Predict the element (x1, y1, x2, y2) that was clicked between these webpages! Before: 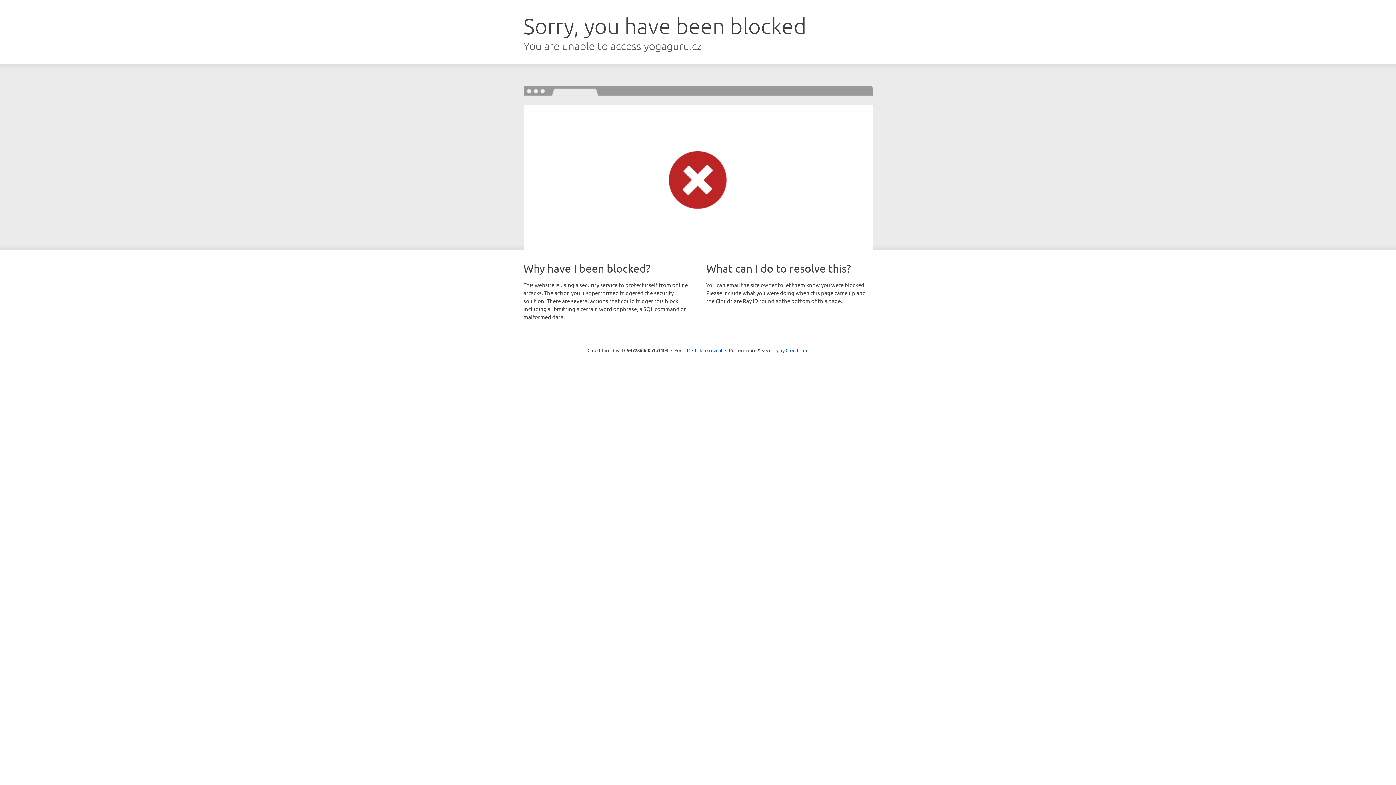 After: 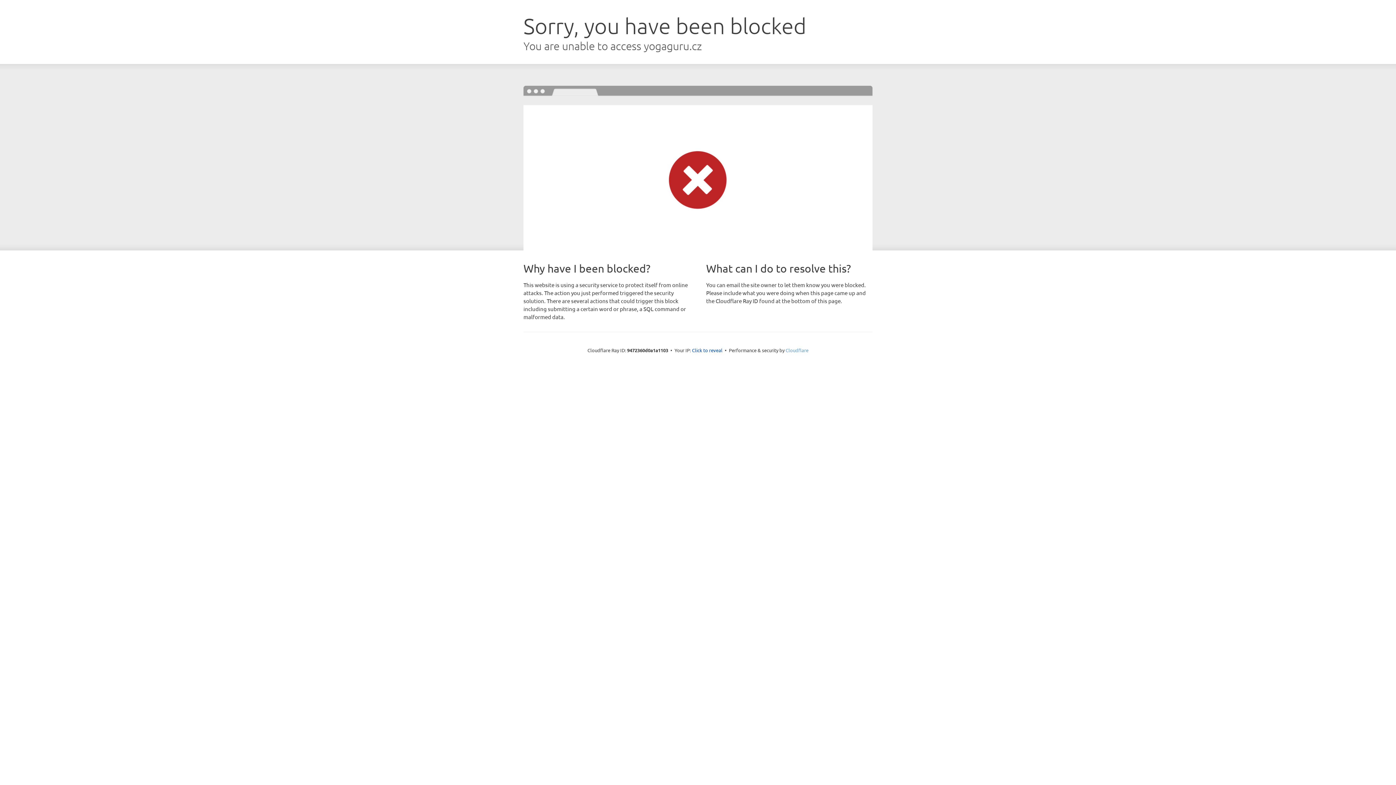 Action: bbox: (785, 347, 808, 353) label: Cloudflare